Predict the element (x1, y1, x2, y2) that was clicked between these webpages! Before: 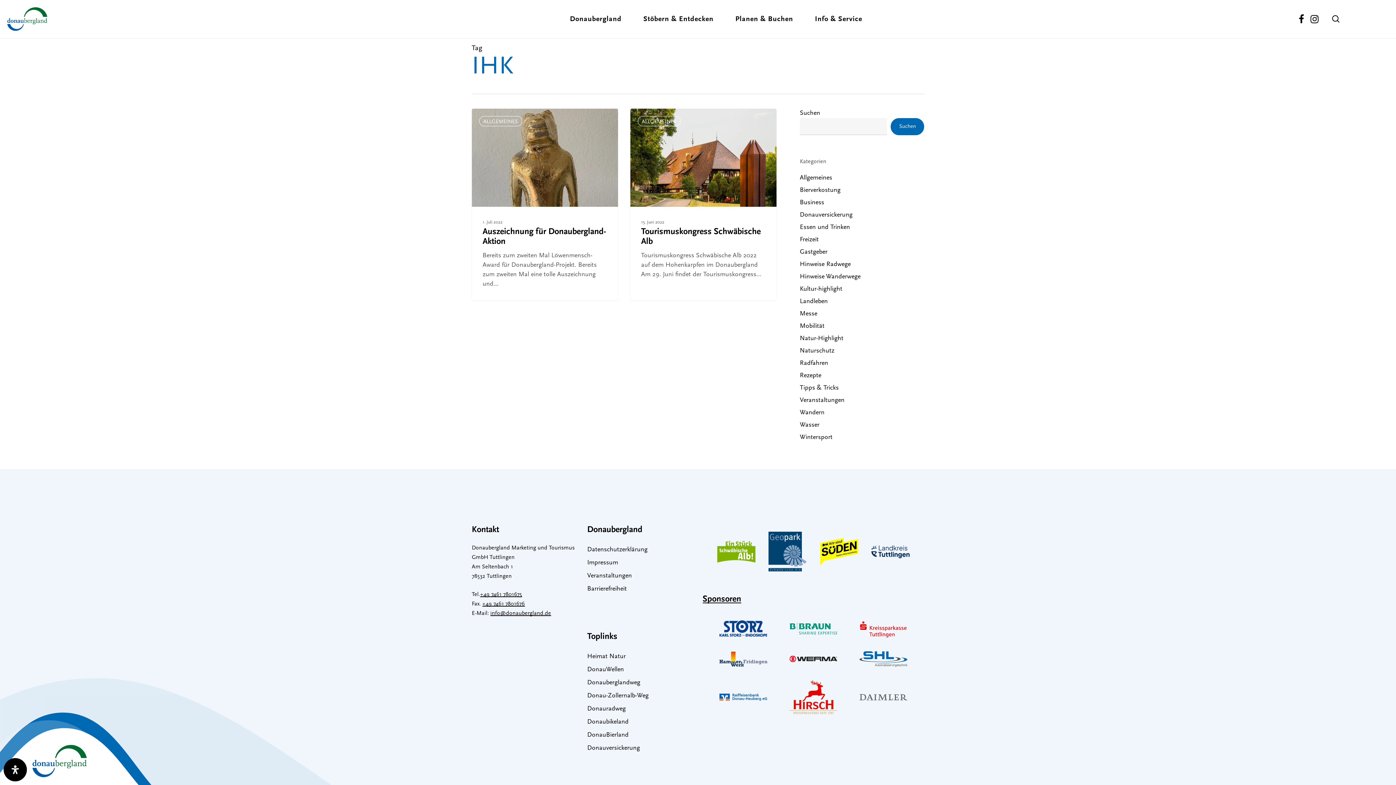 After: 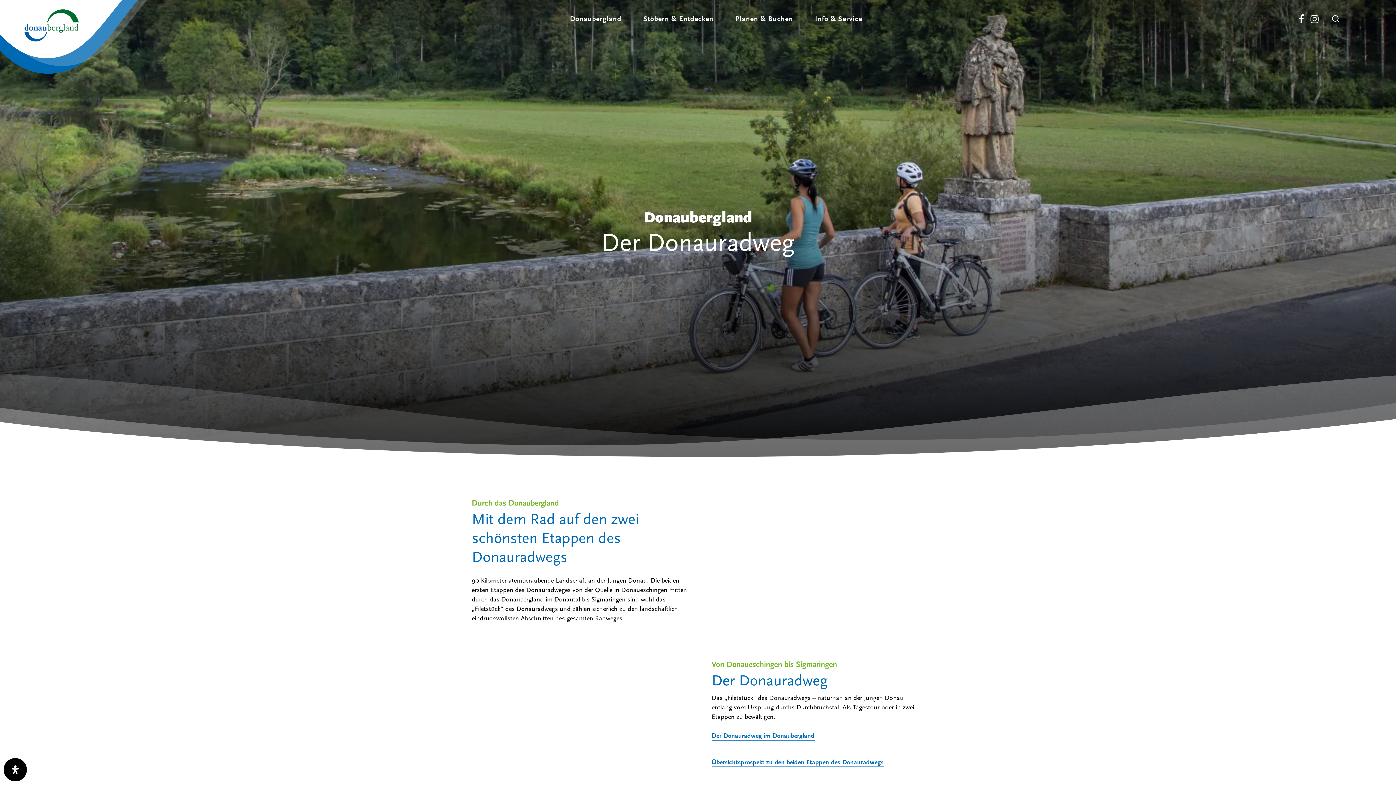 Action: bbox: (587, 705, 625, 712) label: Donauradweg